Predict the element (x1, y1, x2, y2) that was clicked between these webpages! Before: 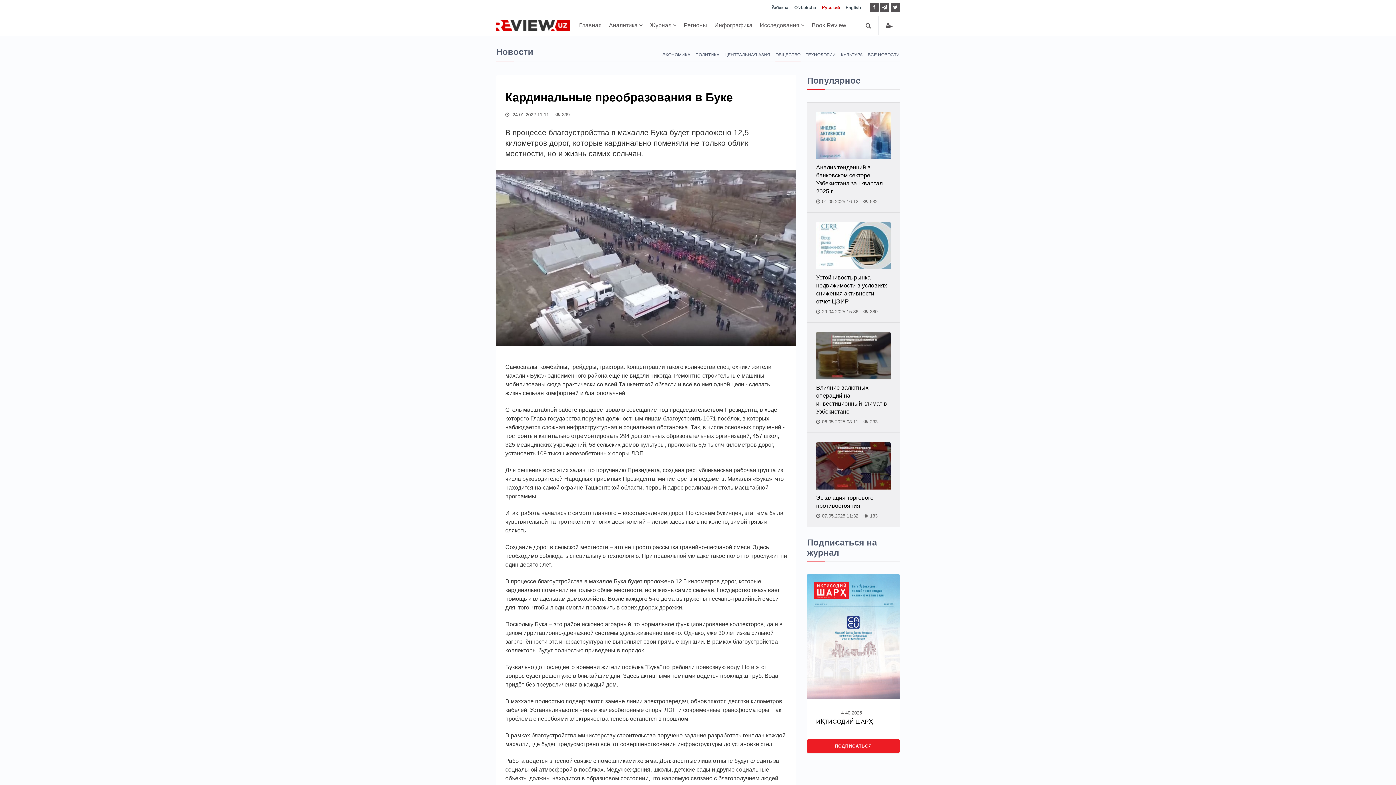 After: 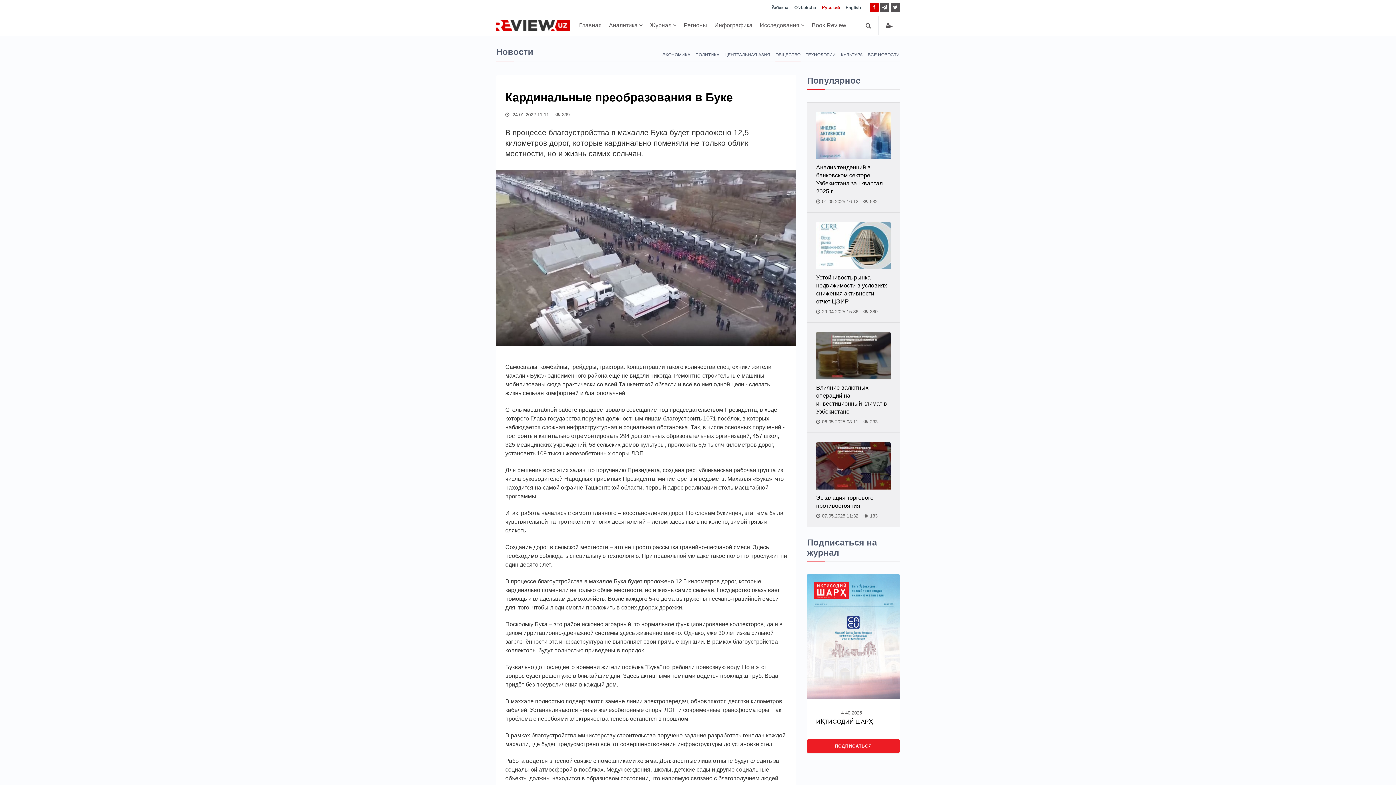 Action: bbox: (869, 2, 878, 12)